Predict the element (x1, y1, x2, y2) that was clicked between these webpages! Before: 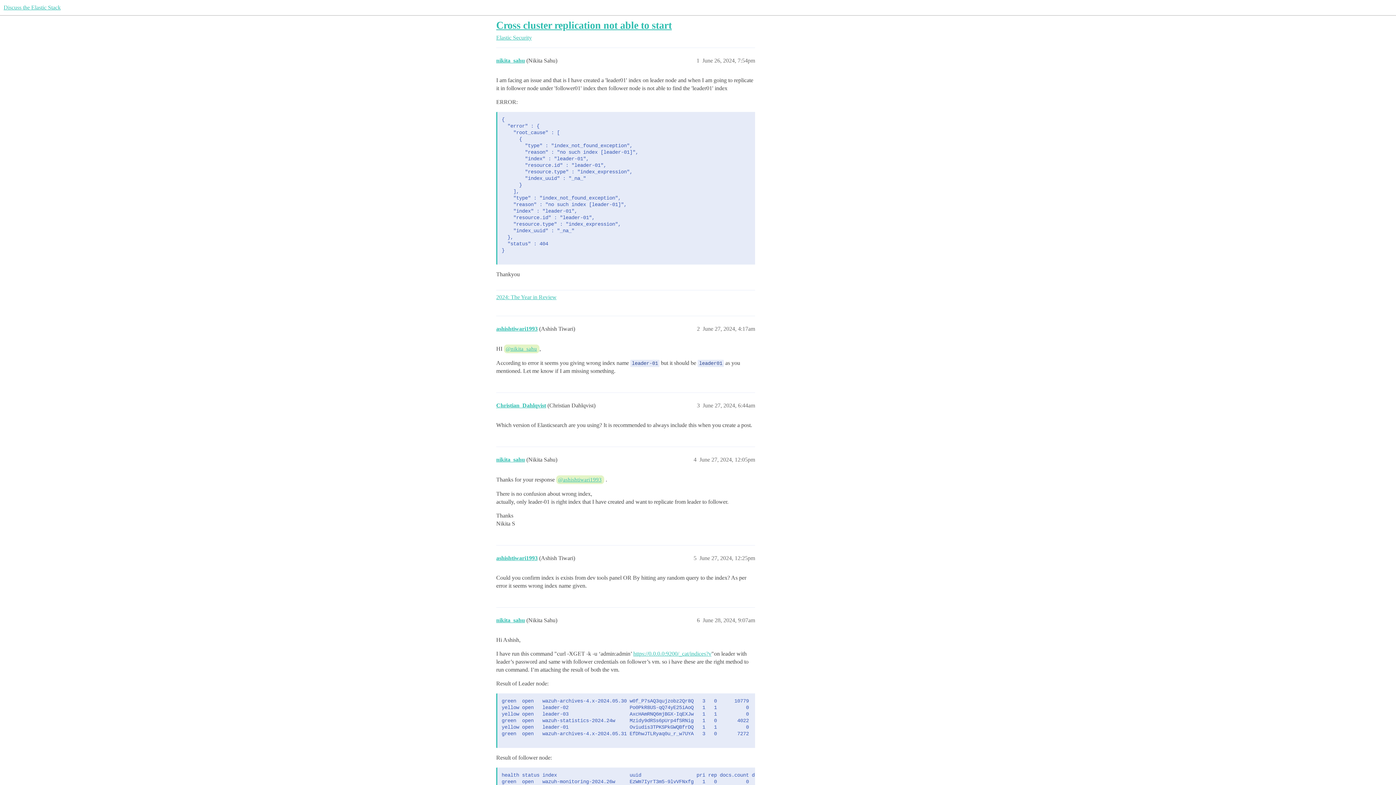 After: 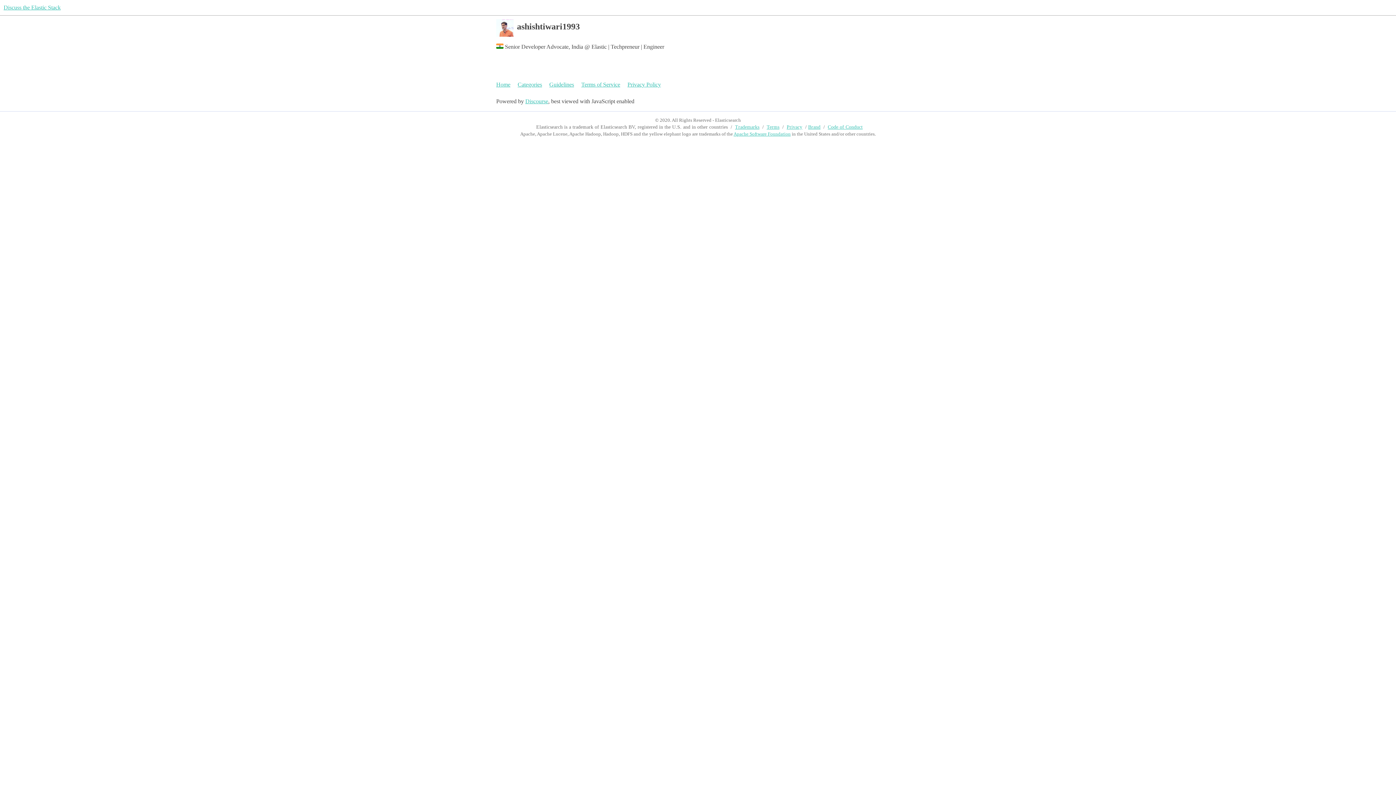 Action: bbox: (556, 475, 604, 484) label: @ashishtiwari1993